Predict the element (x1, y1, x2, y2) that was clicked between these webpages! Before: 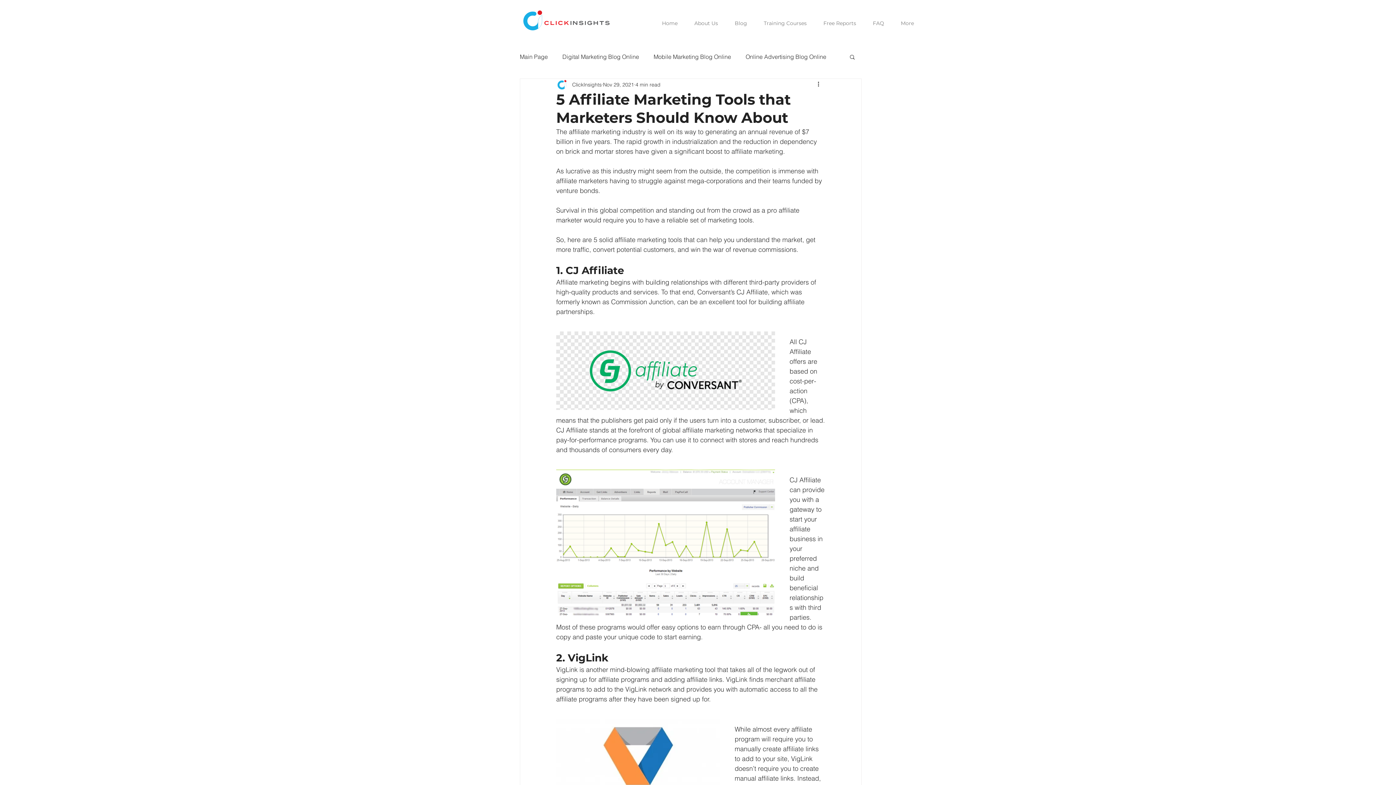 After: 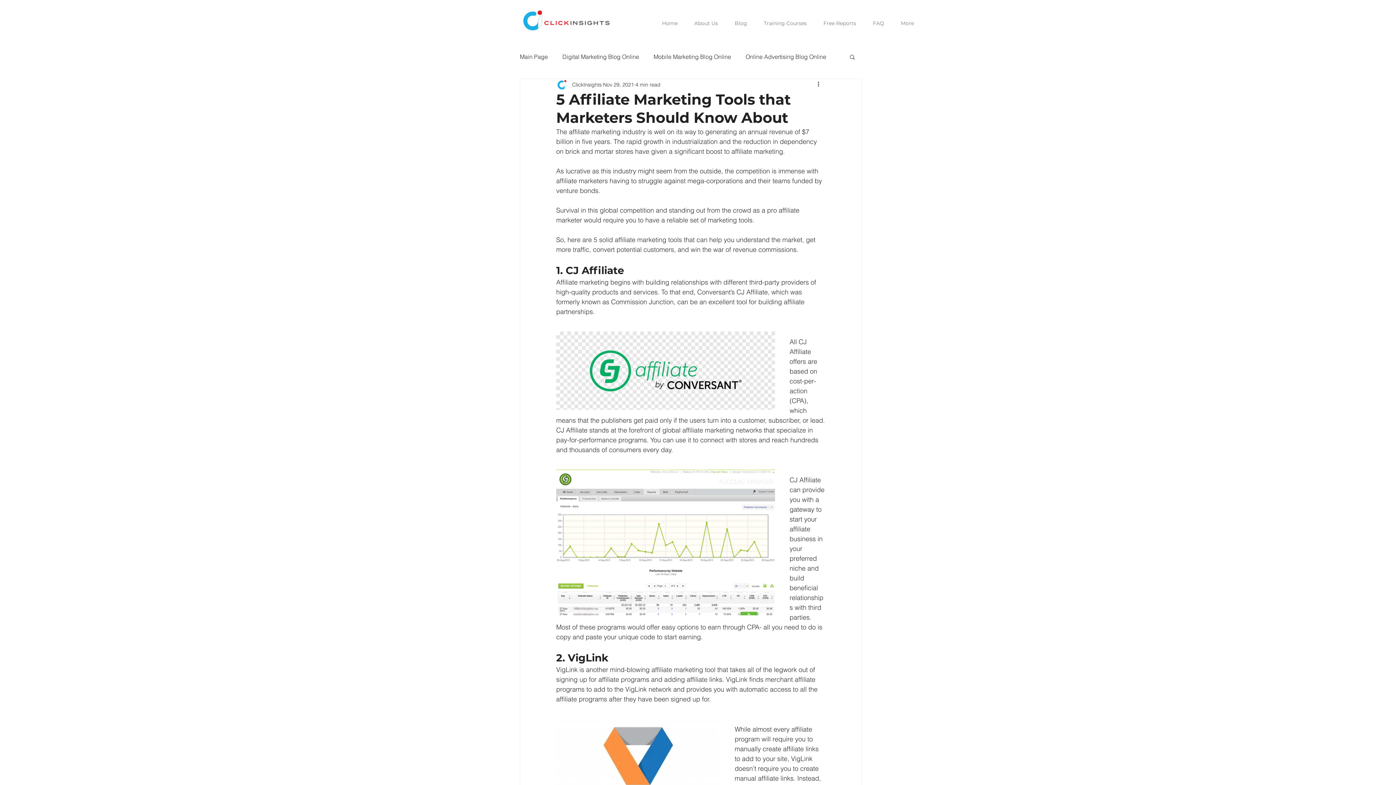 Action: label: Search bbox: (849, 53, 856, 59)